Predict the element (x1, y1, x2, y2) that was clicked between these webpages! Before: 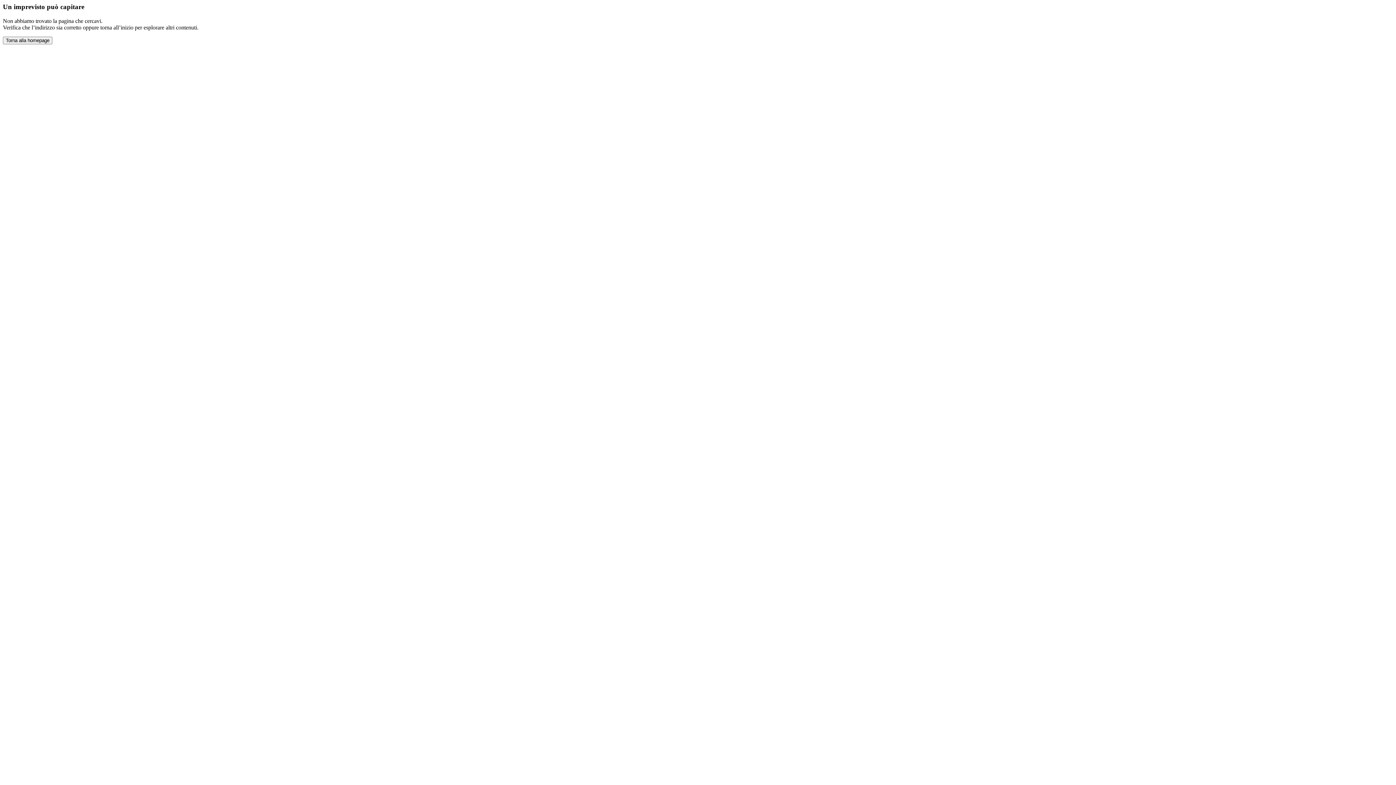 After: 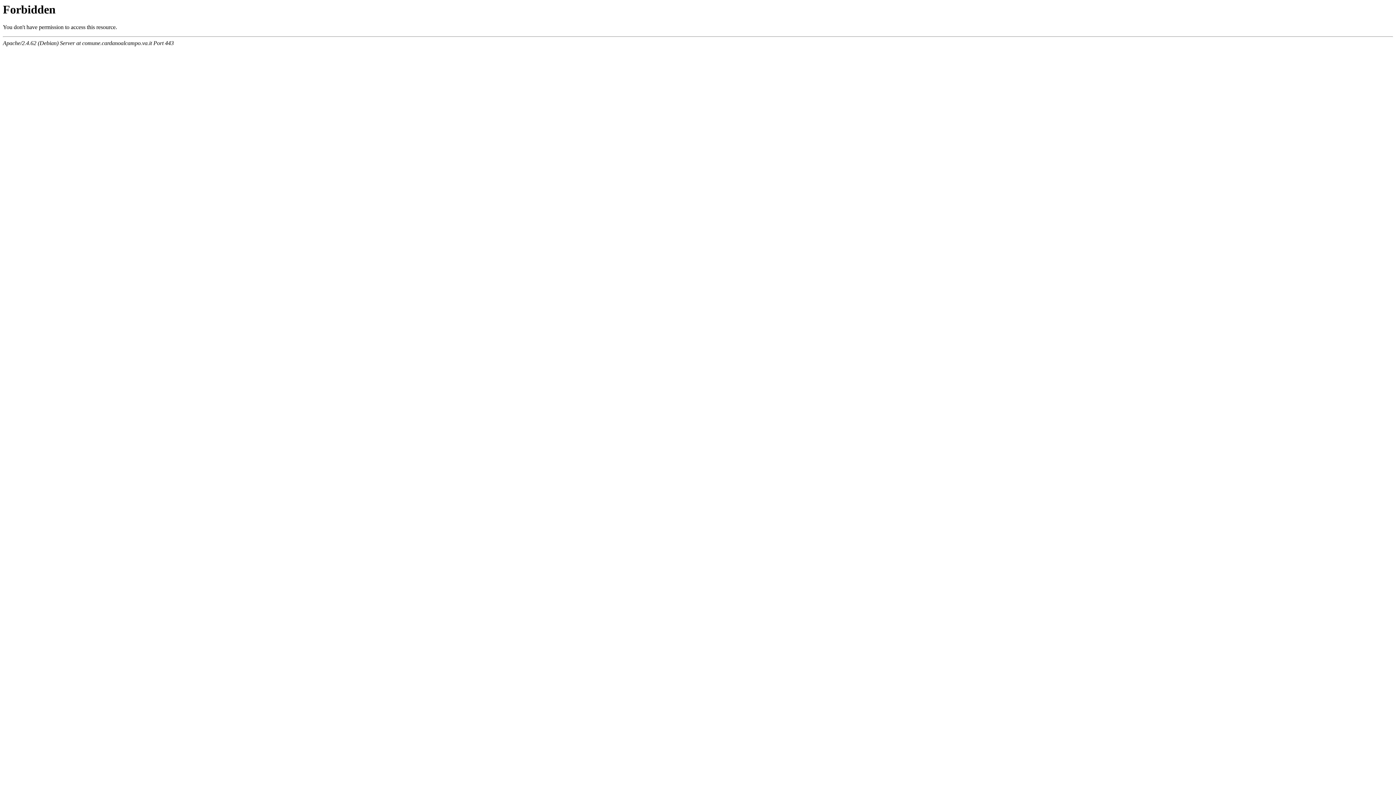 Action: bbox: (2, 36, 52, 44) label: Torna alla homepage